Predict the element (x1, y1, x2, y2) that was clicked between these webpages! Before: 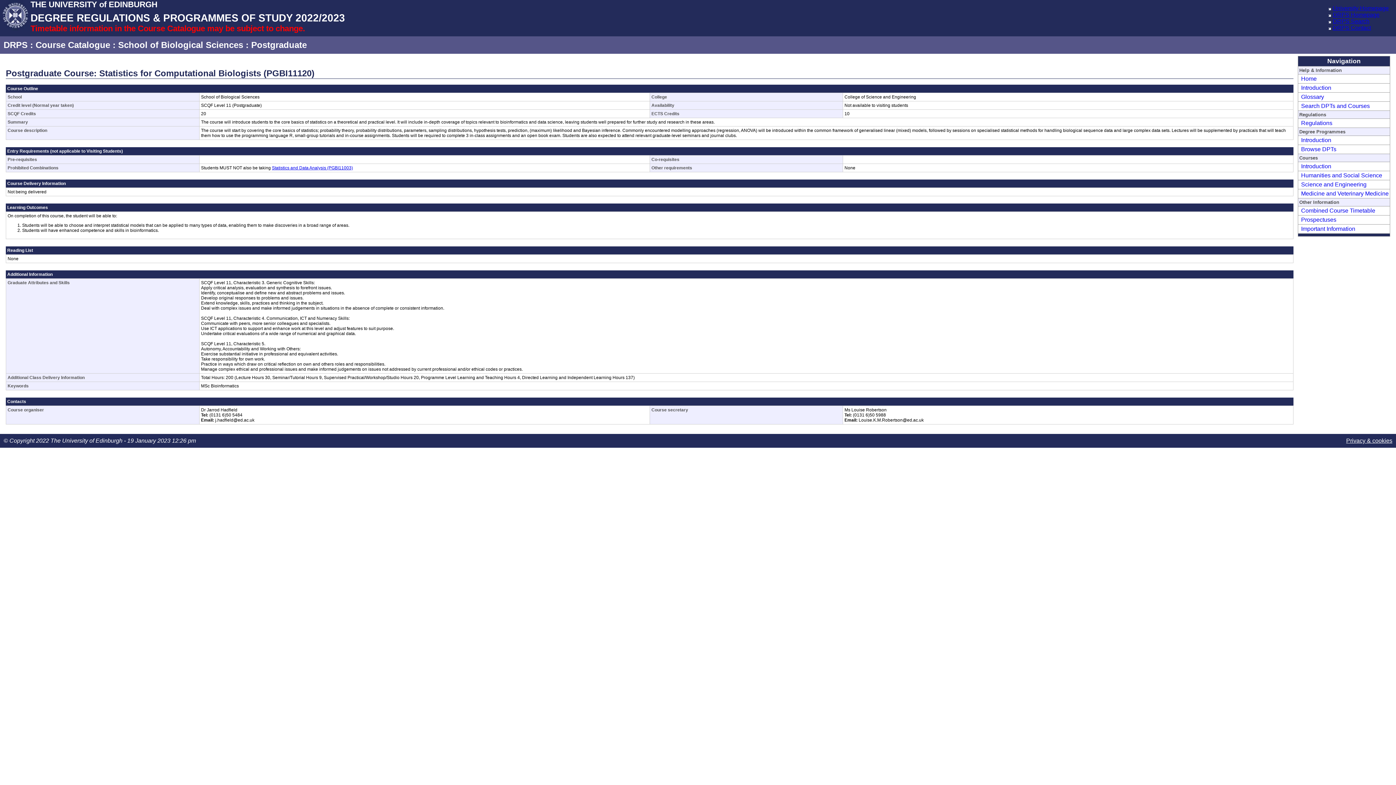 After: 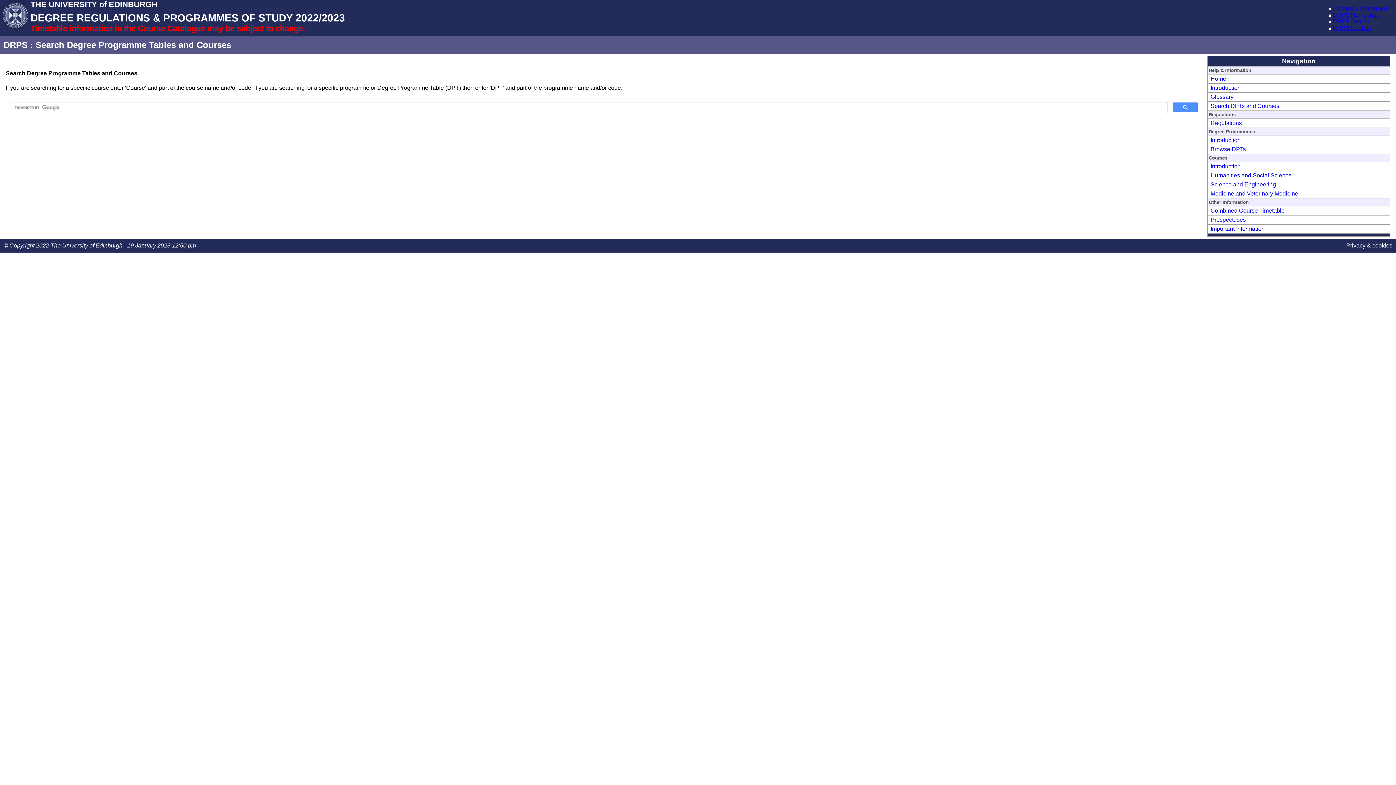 Action: bbox: (1299, 102, 1370, 109) label: Search DPTs and Courses